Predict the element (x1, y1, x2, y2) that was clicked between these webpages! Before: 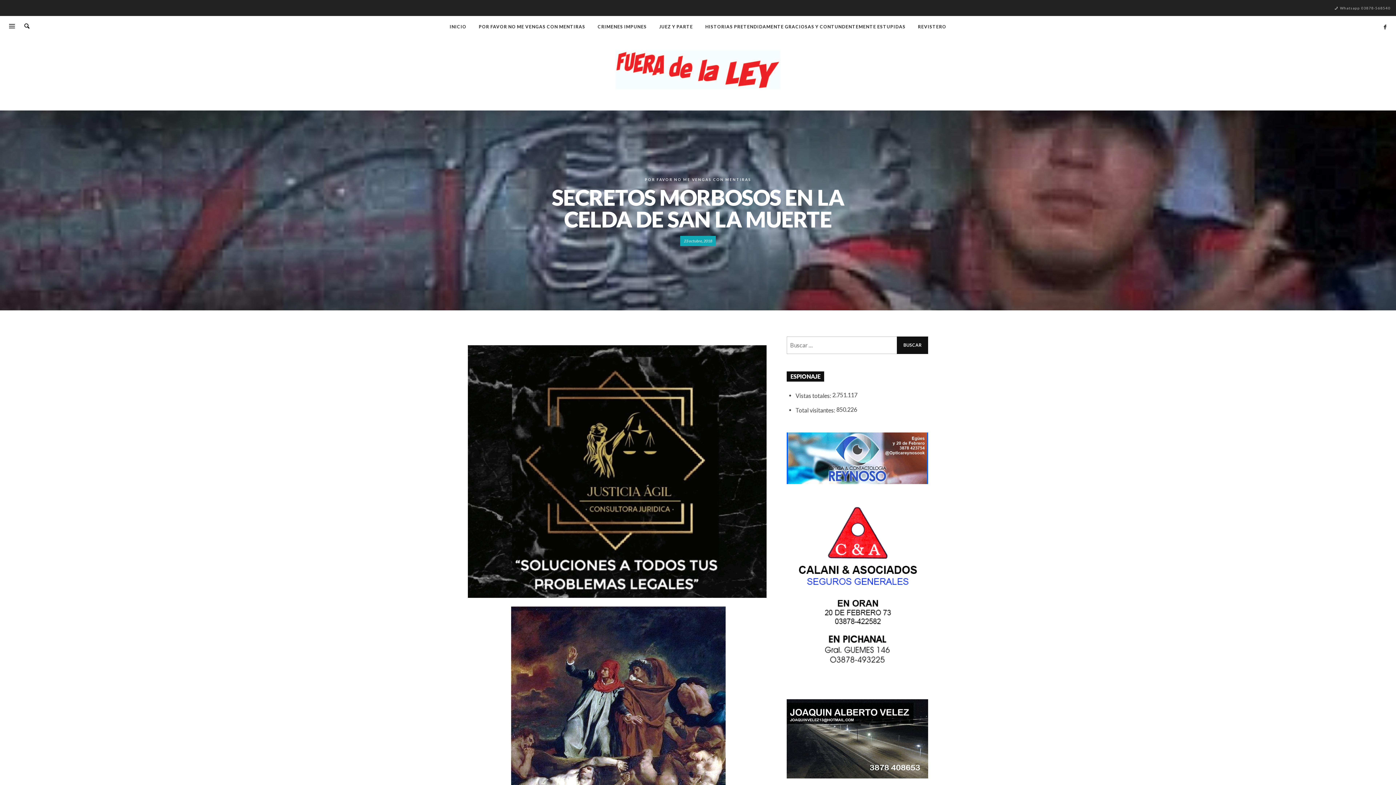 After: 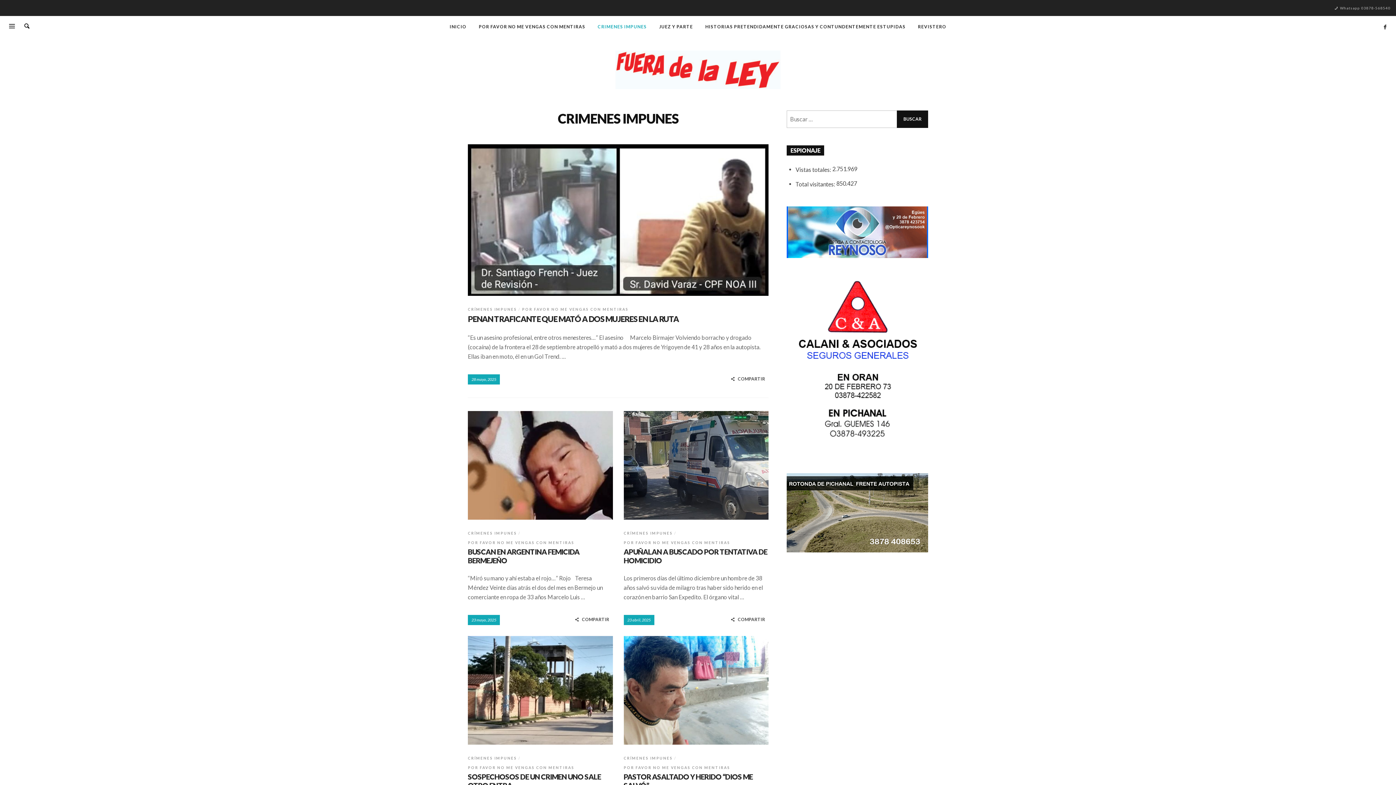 Action: label: CRIMENES IMPUNES bbox: (592, 16, 652, 37)